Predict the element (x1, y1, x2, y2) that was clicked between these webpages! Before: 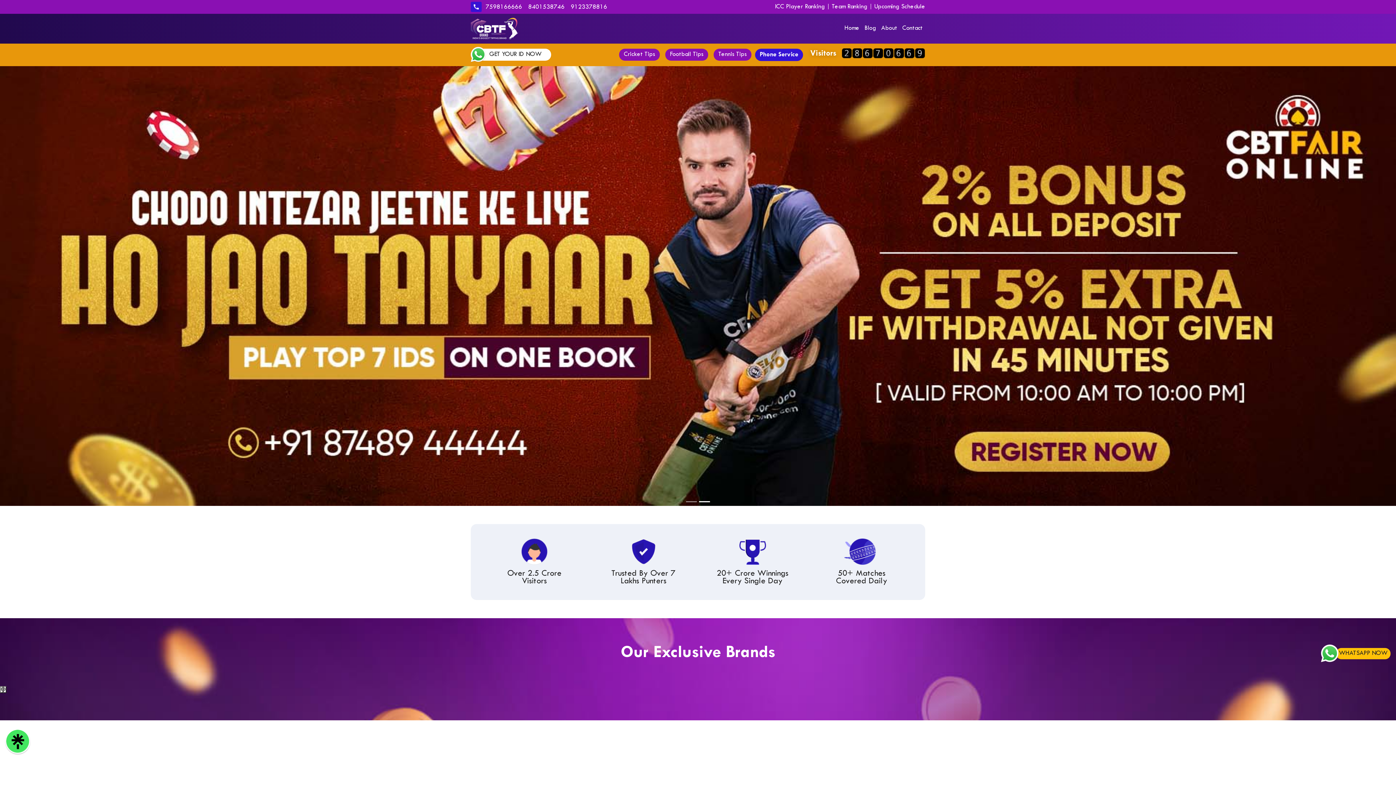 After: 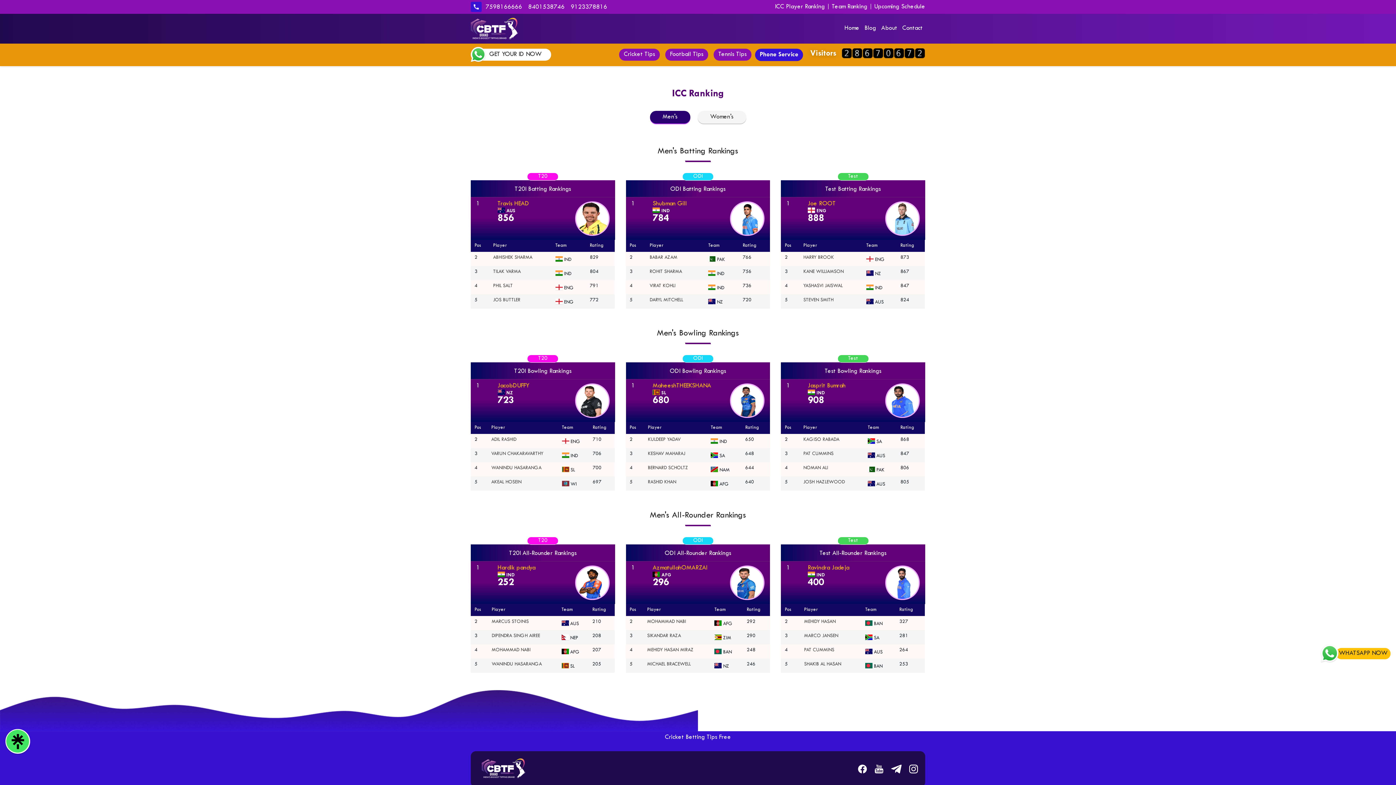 Action: label: ICC Player Ranking bbox: (775, 4, 825, 9)